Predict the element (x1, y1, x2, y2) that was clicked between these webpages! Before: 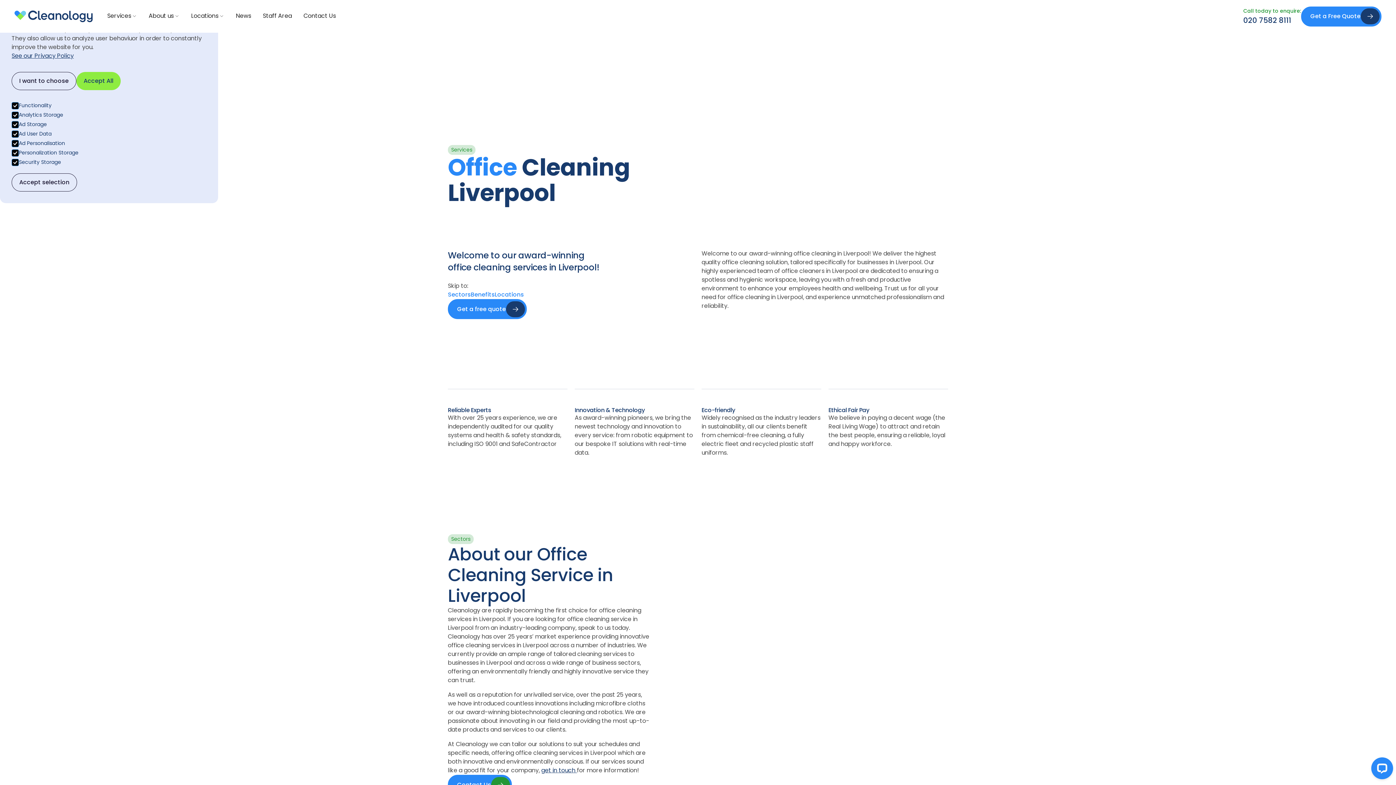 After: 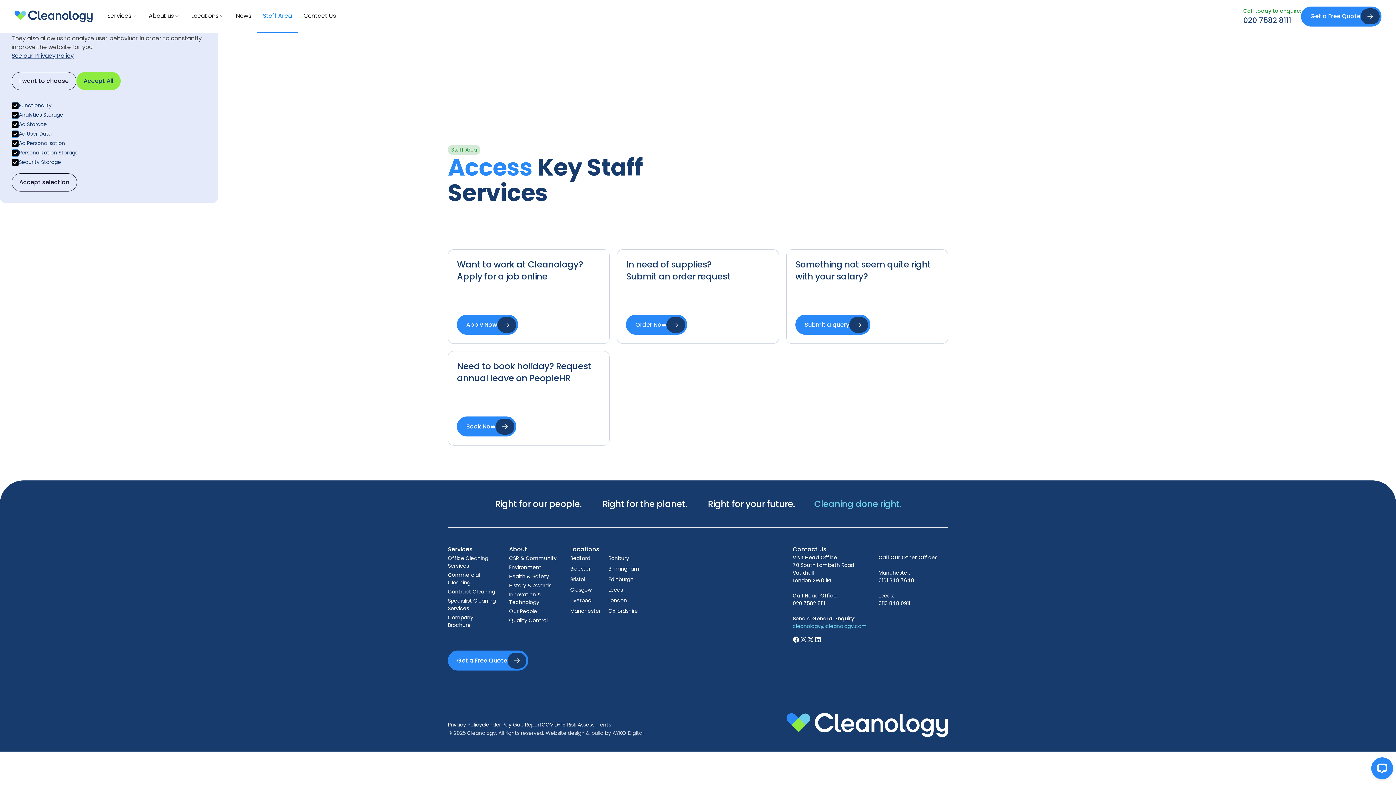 Action: label: Staff Area bbox: (257, 0, 297, 32)